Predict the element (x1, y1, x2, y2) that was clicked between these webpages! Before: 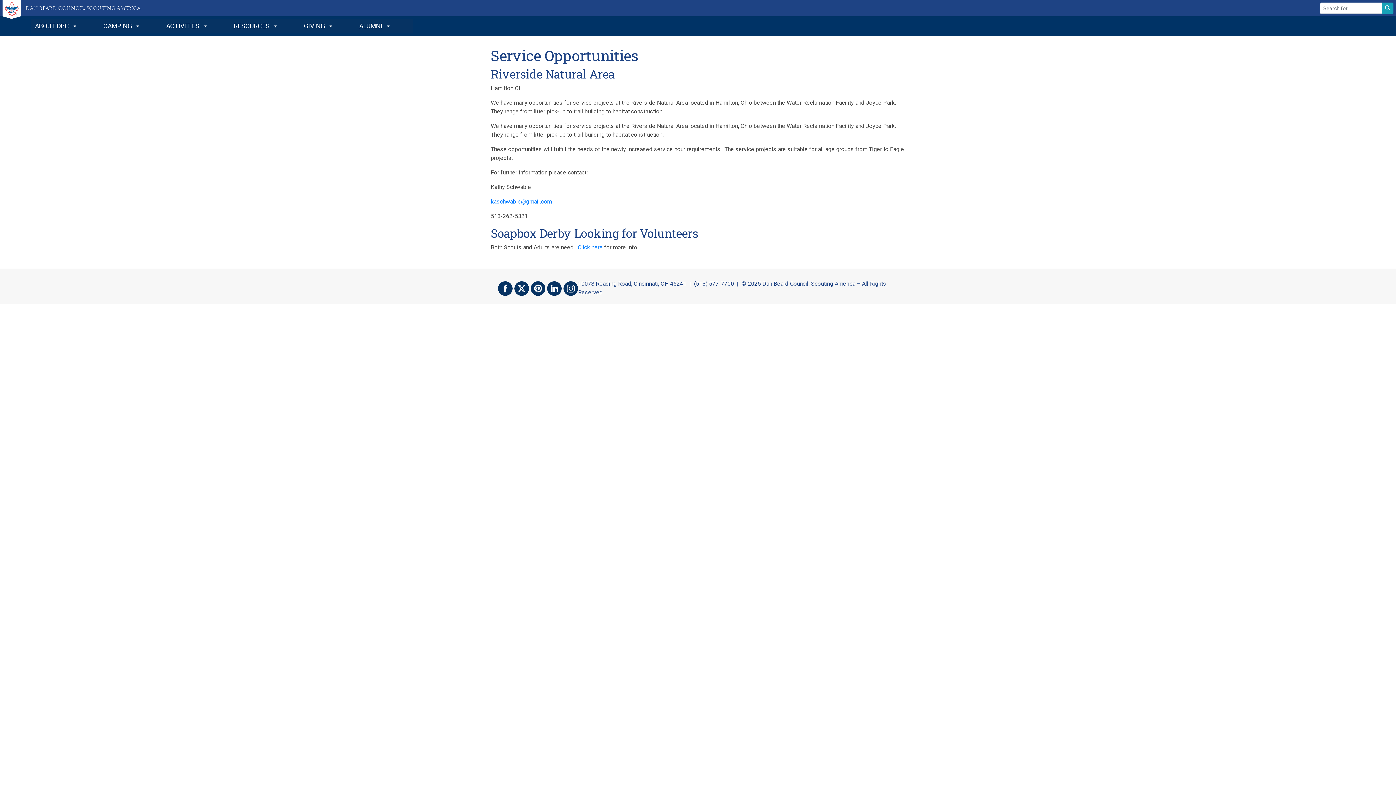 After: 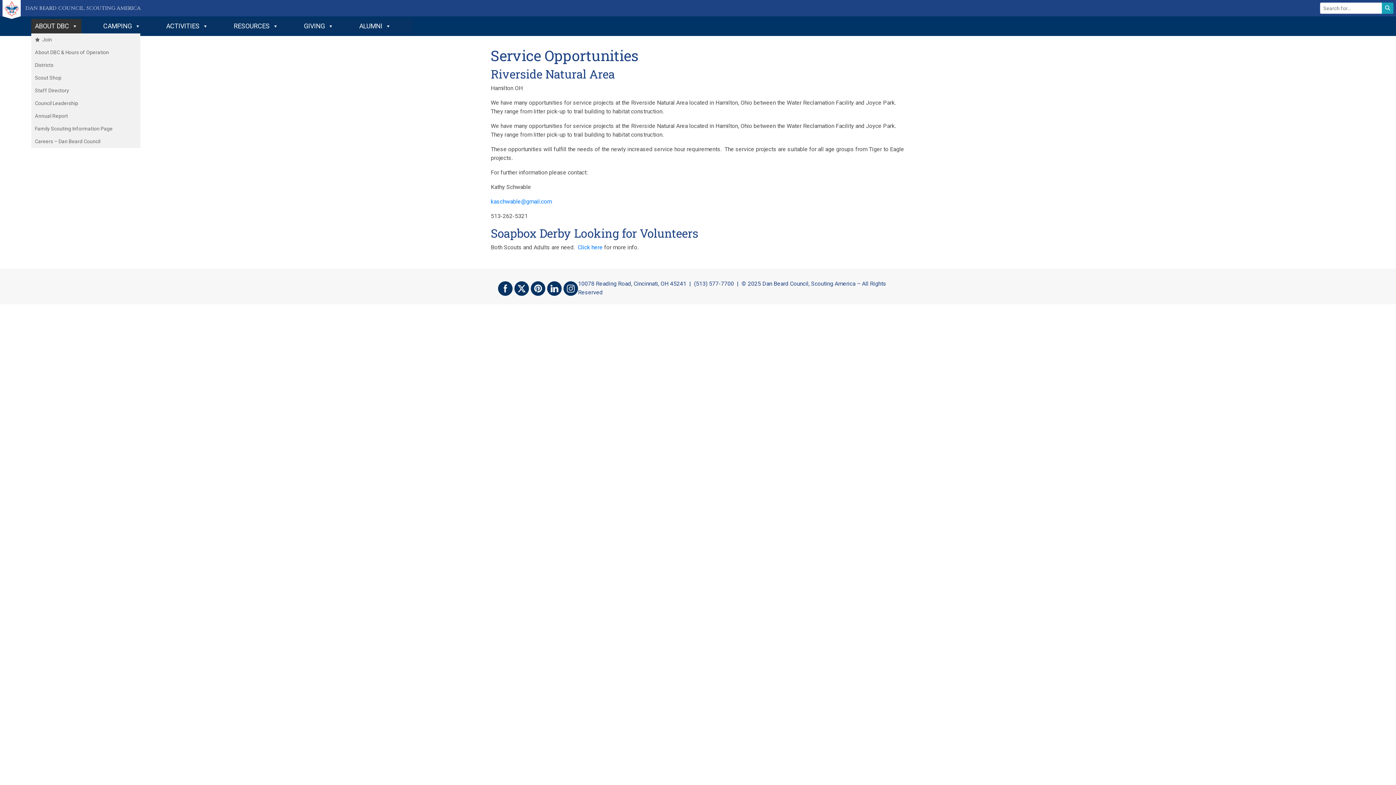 Action: label: ABOUT DBC bbox: (31, 18, 81, 33)